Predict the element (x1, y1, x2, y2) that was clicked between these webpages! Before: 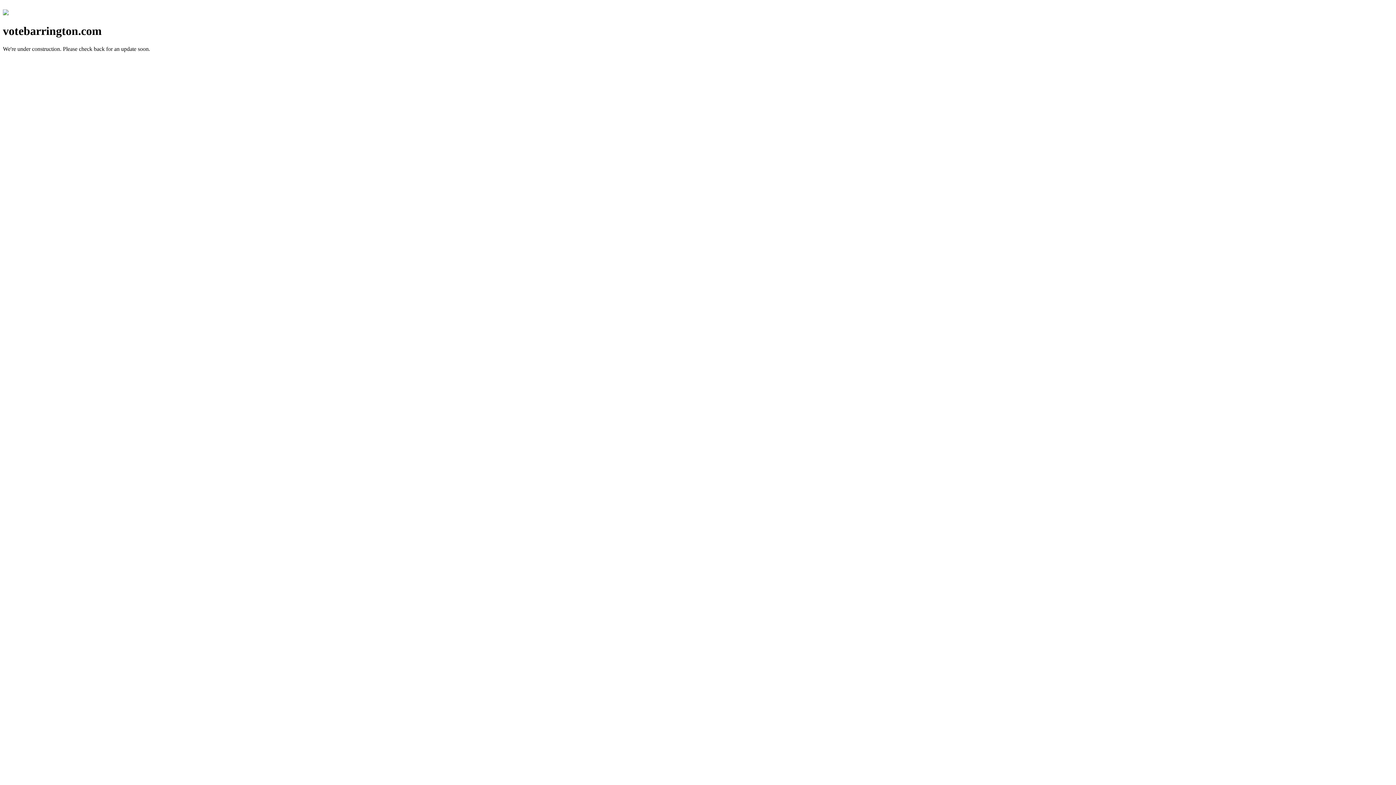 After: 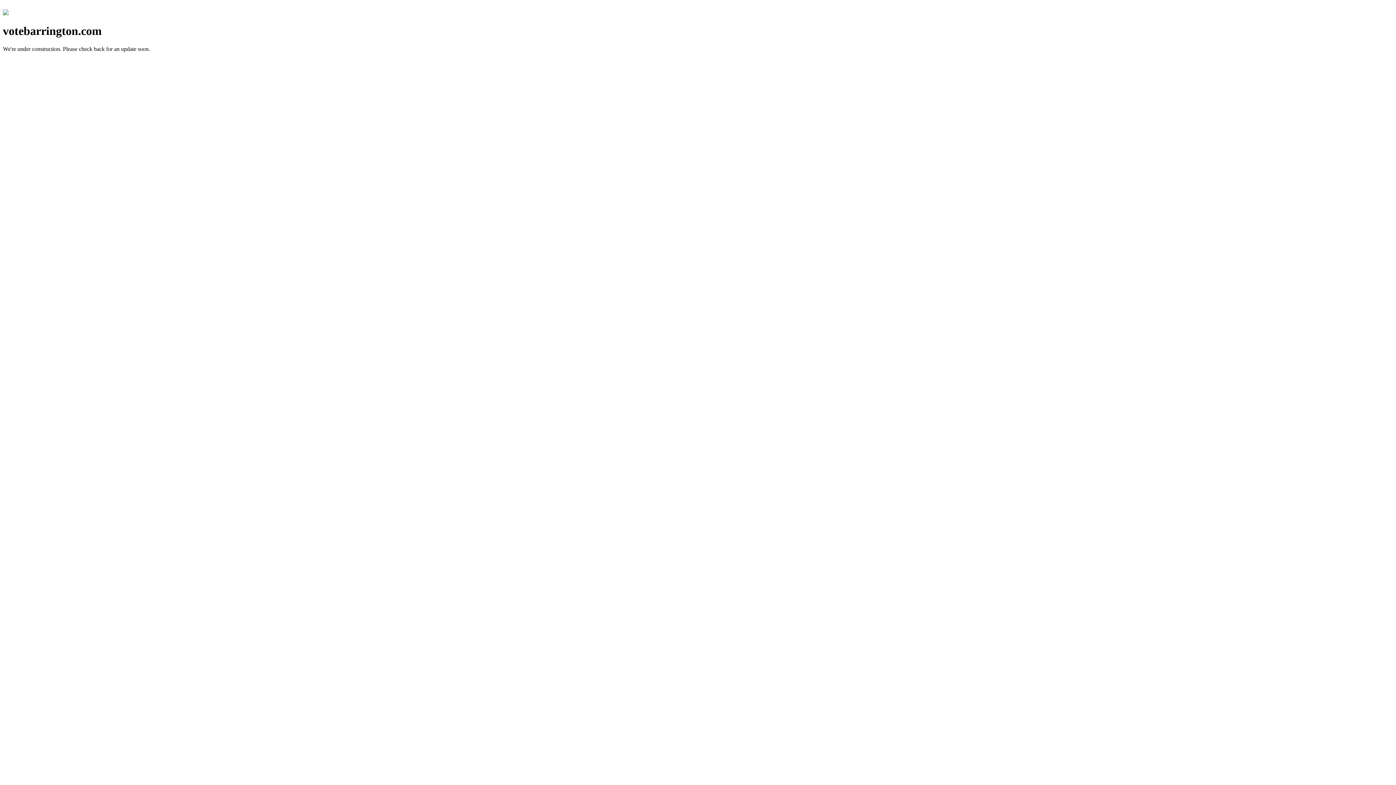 Action: bbox: (2, 10, 8, 16)